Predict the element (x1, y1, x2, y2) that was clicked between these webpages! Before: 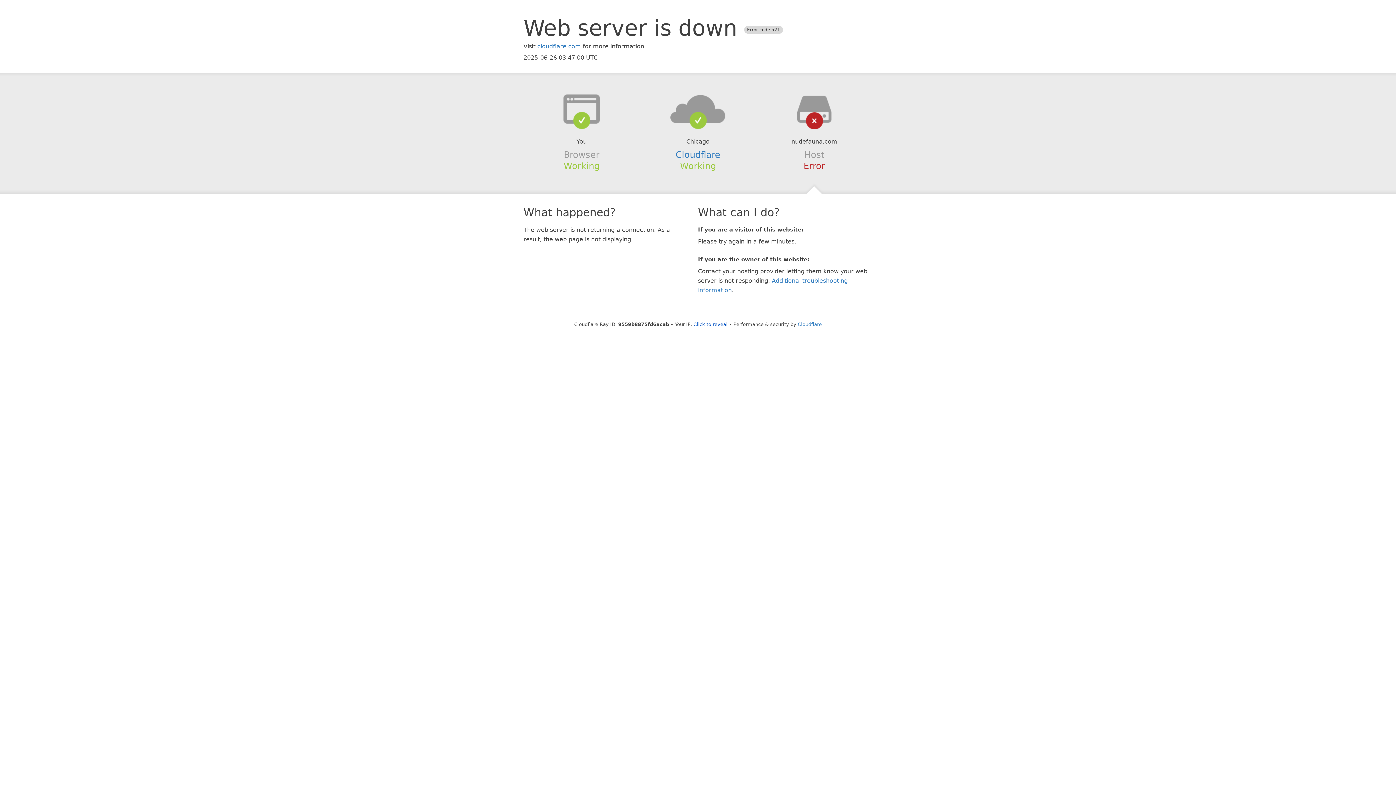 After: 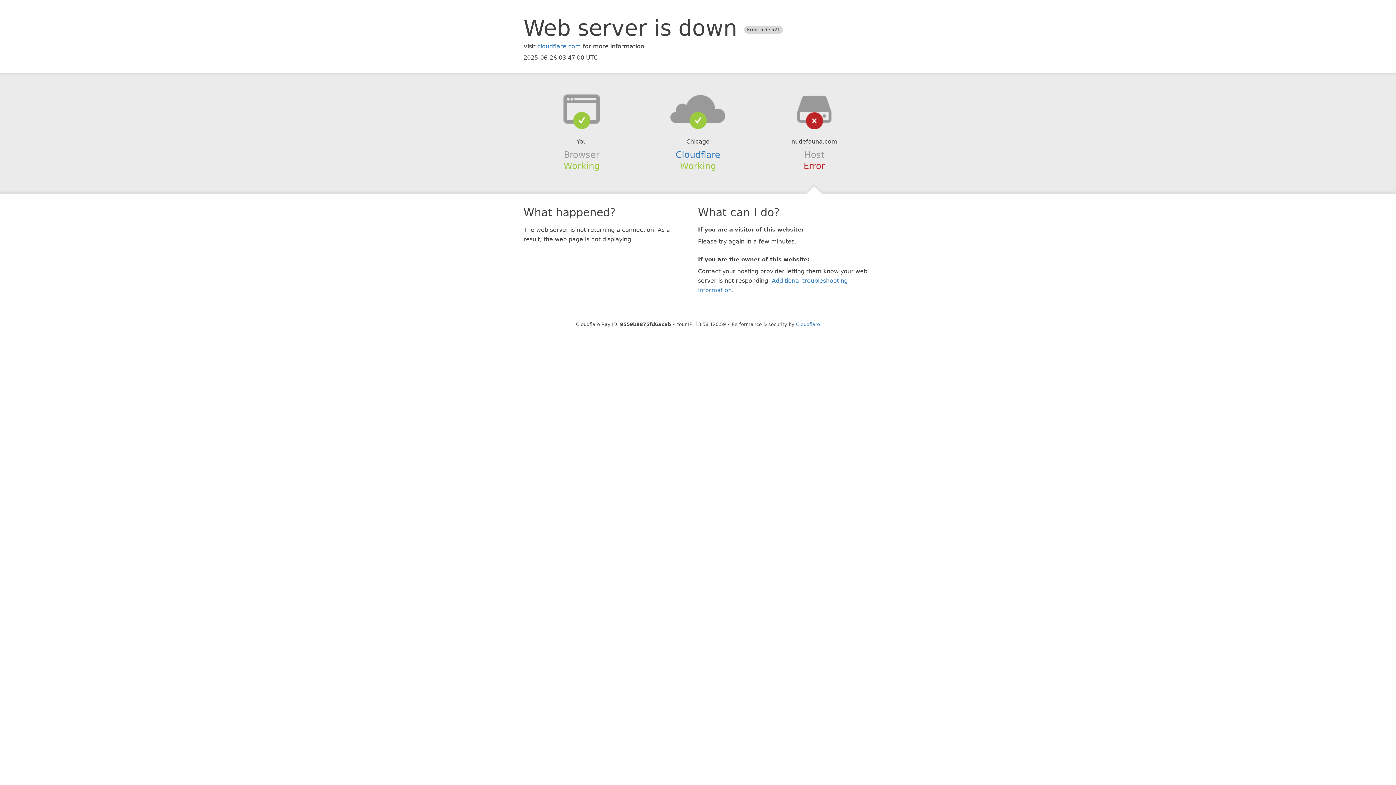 Action: label: Click to reveal bbox: (693, 321, 727, 327)